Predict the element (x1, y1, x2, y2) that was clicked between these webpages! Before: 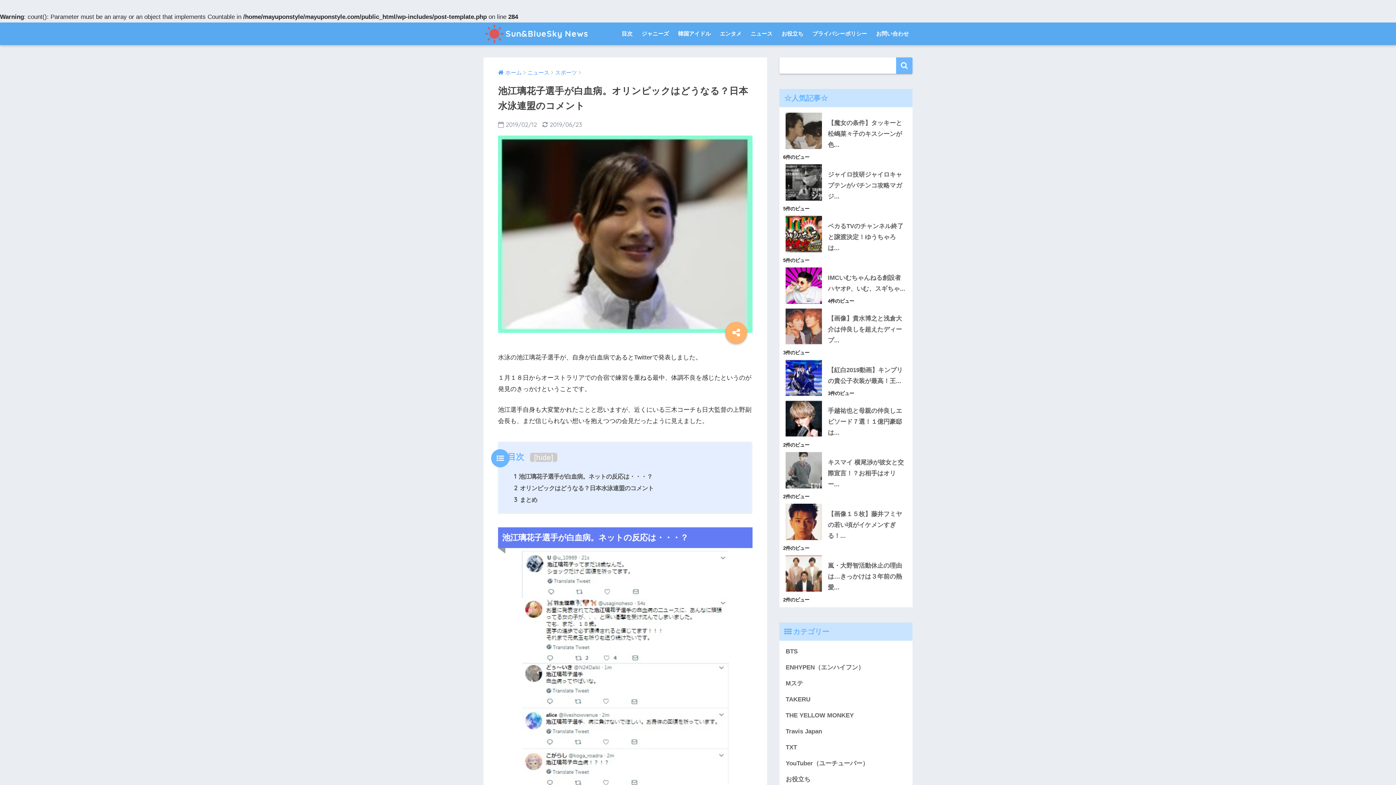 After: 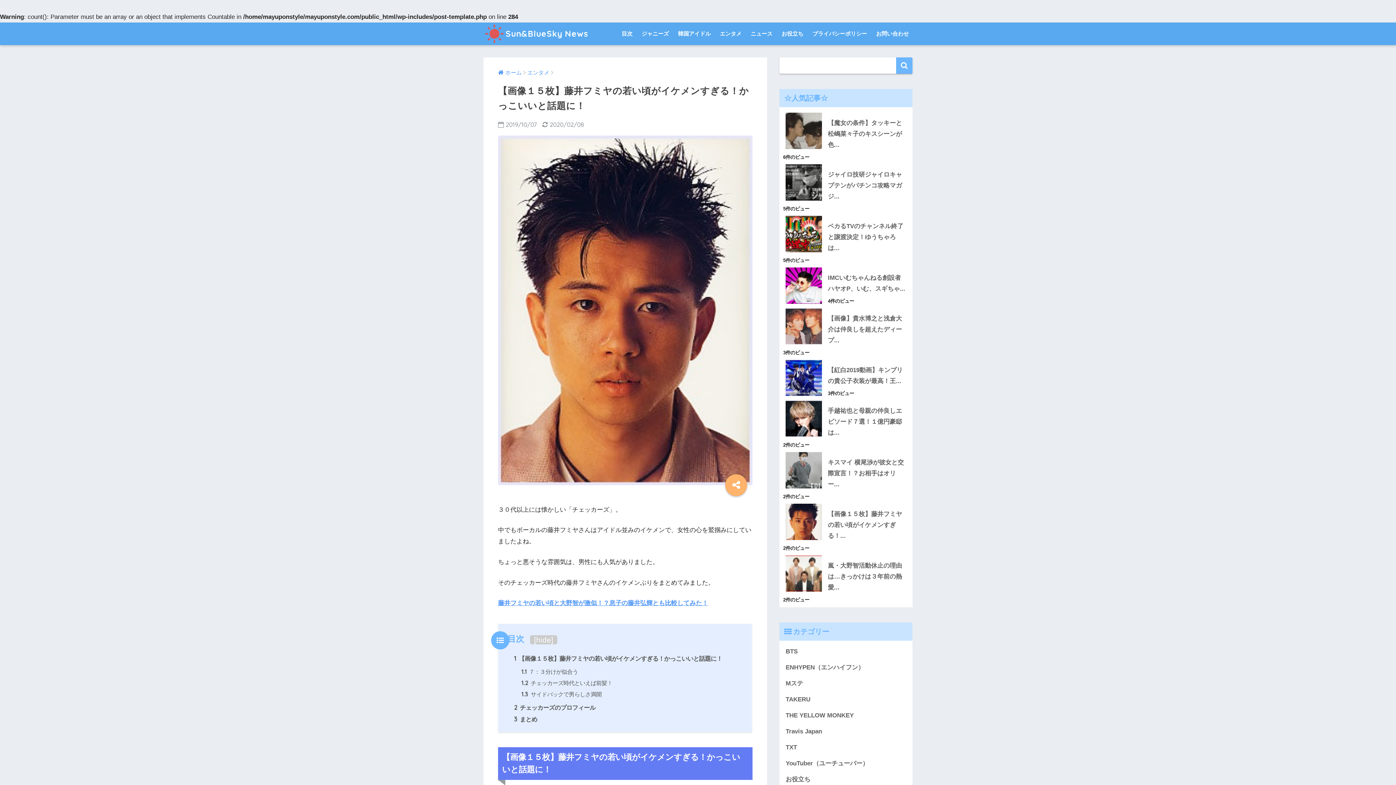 Action: bbox: (783, 501, 909, 506)